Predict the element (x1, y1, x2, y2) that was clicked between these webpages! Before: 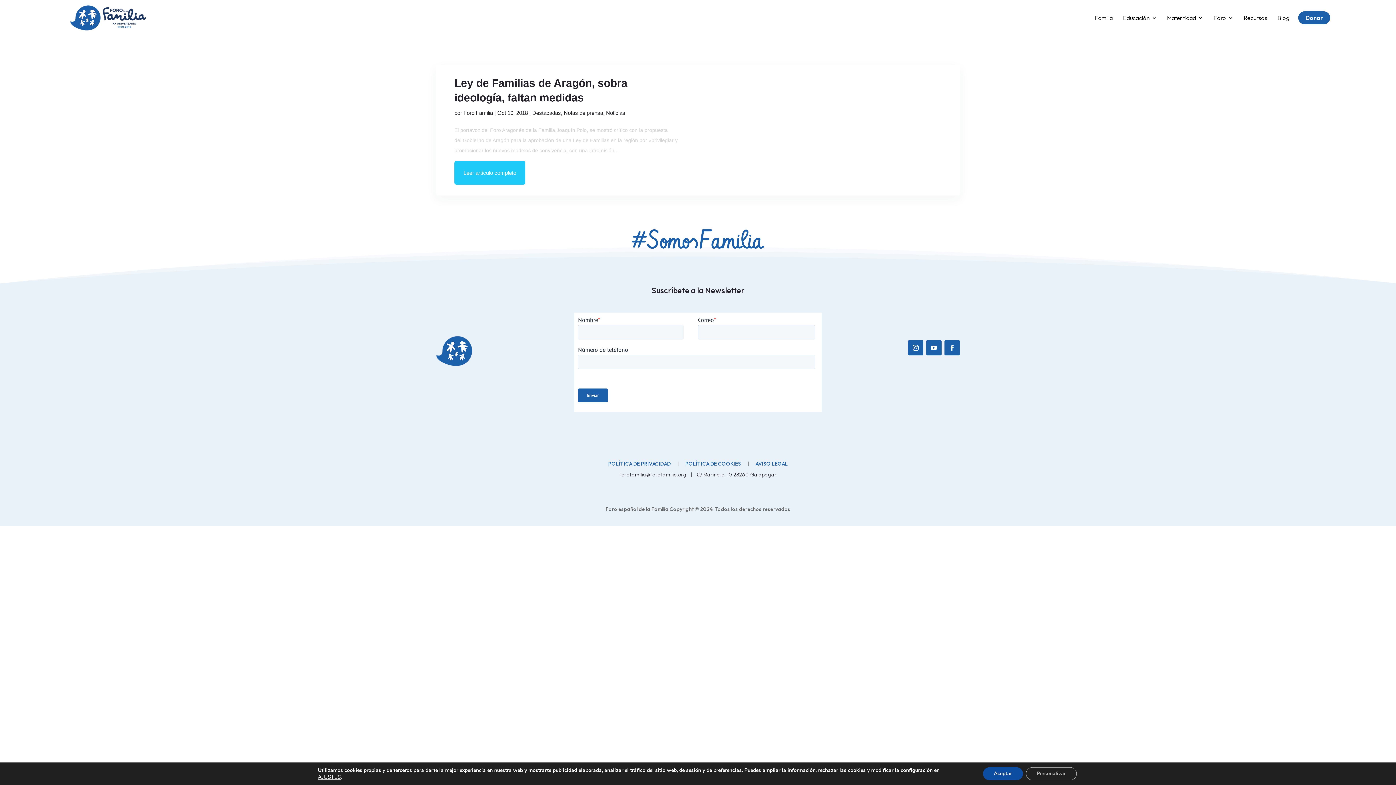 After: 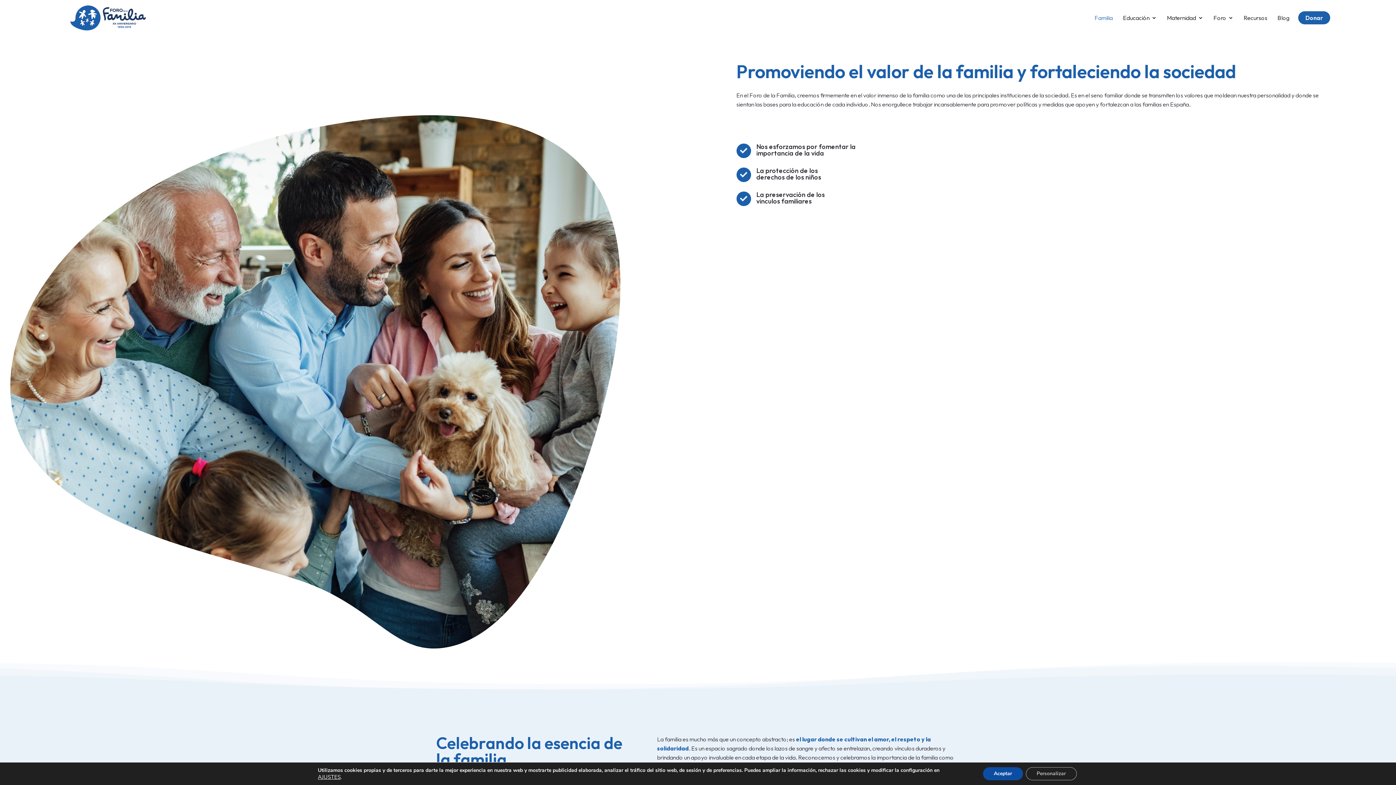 Action: label: Familia bbox: (1094, 4, 1113, 31)